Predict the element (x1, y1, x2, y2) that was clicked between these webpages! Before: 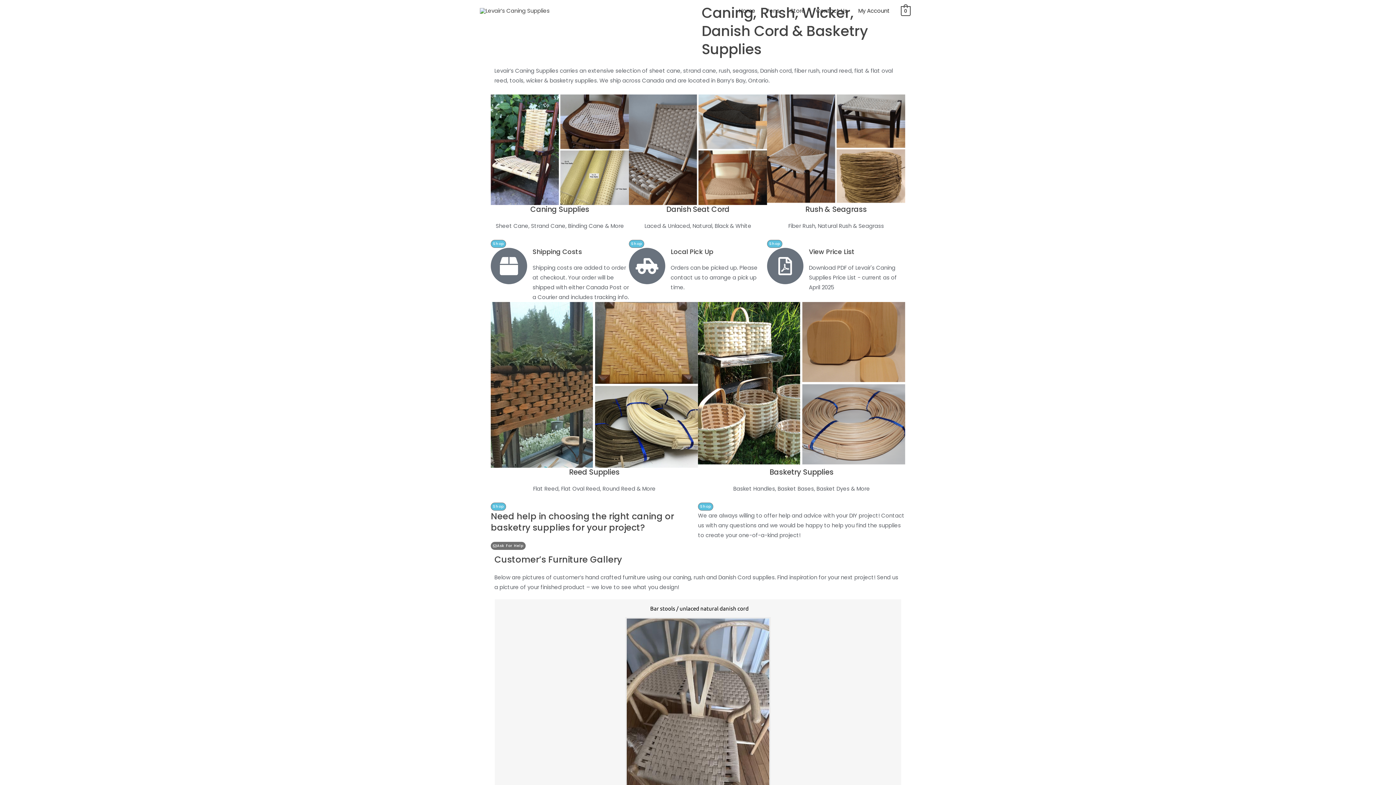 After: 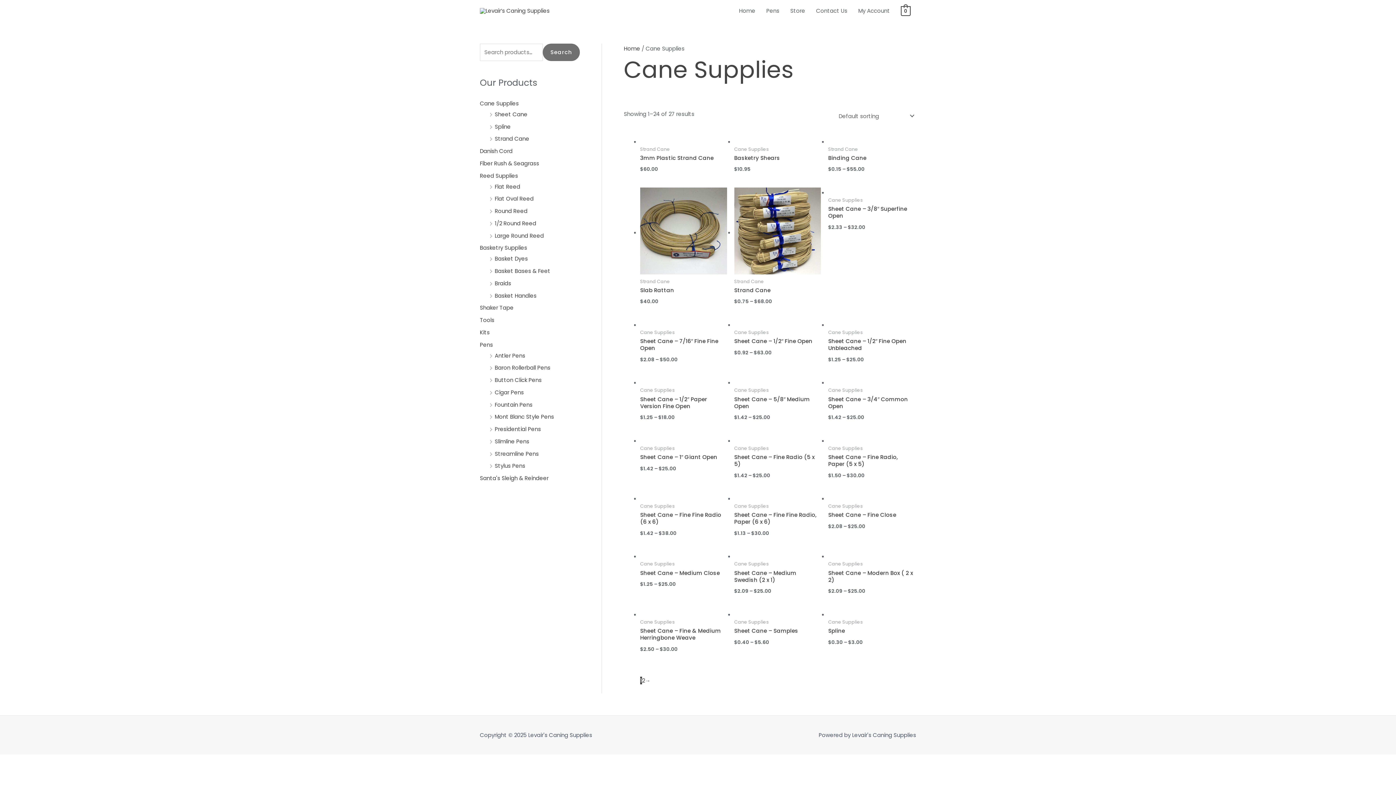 Action: bbox: (530, 204, 589, 214) label: Caning Supplies